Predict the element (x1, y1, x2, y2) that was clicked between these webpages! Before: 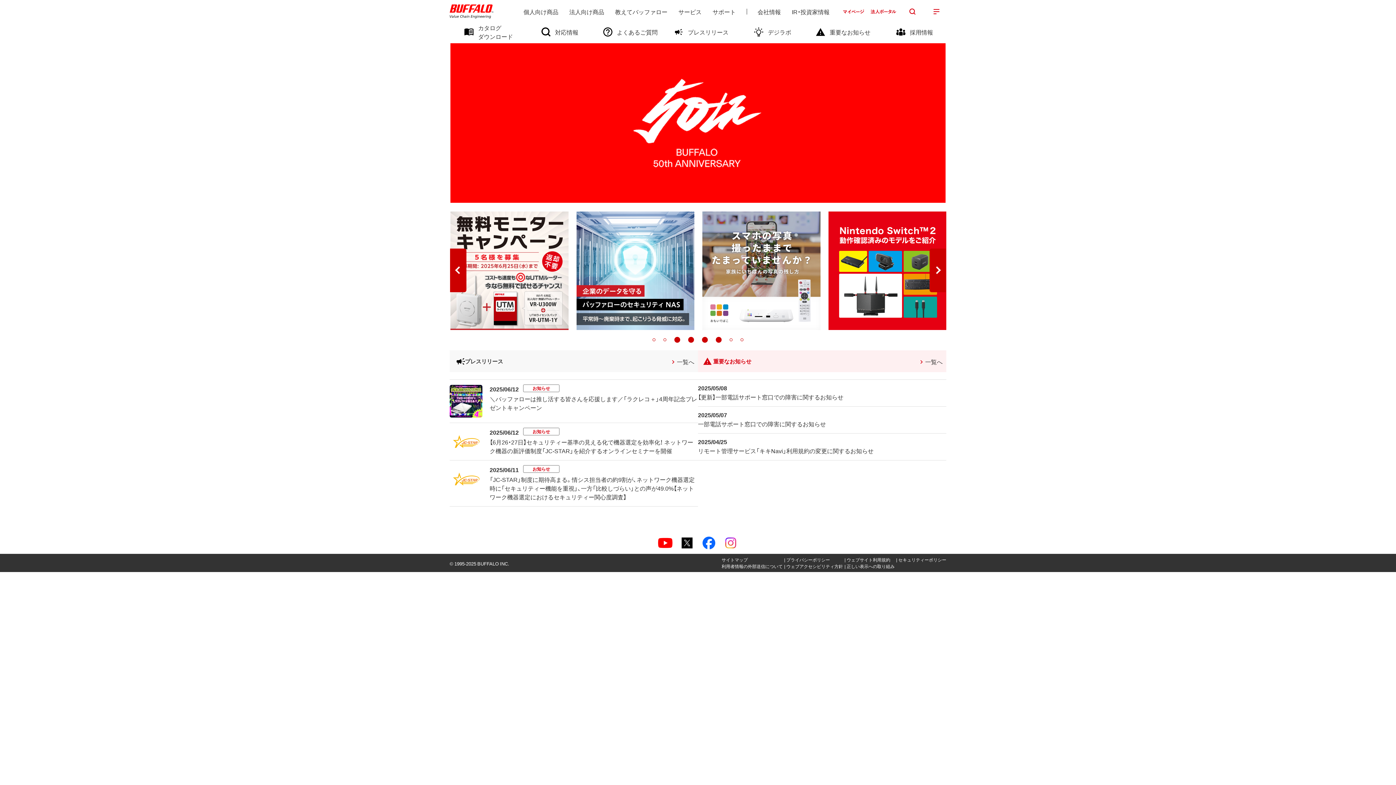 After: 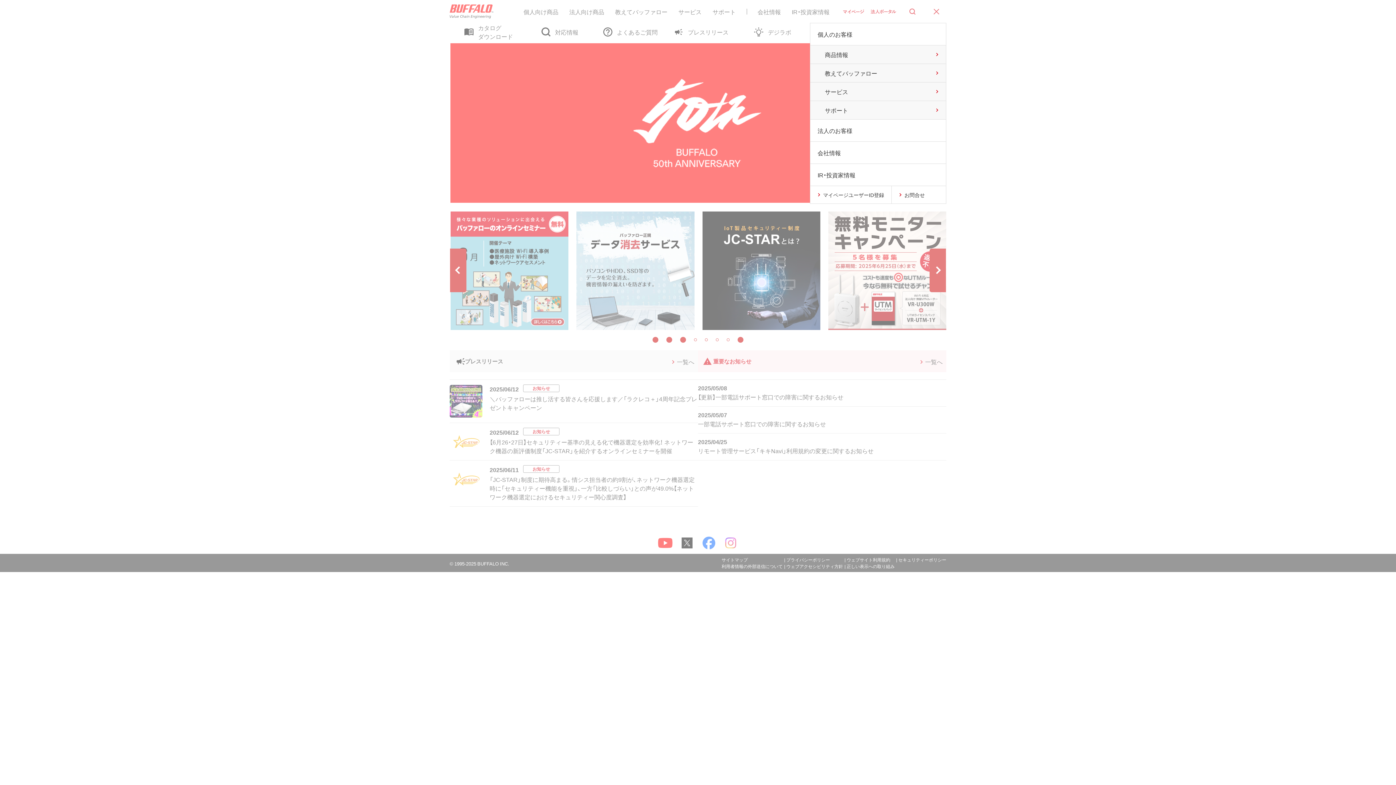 Action: bbox: (926, 1, 946, 21)